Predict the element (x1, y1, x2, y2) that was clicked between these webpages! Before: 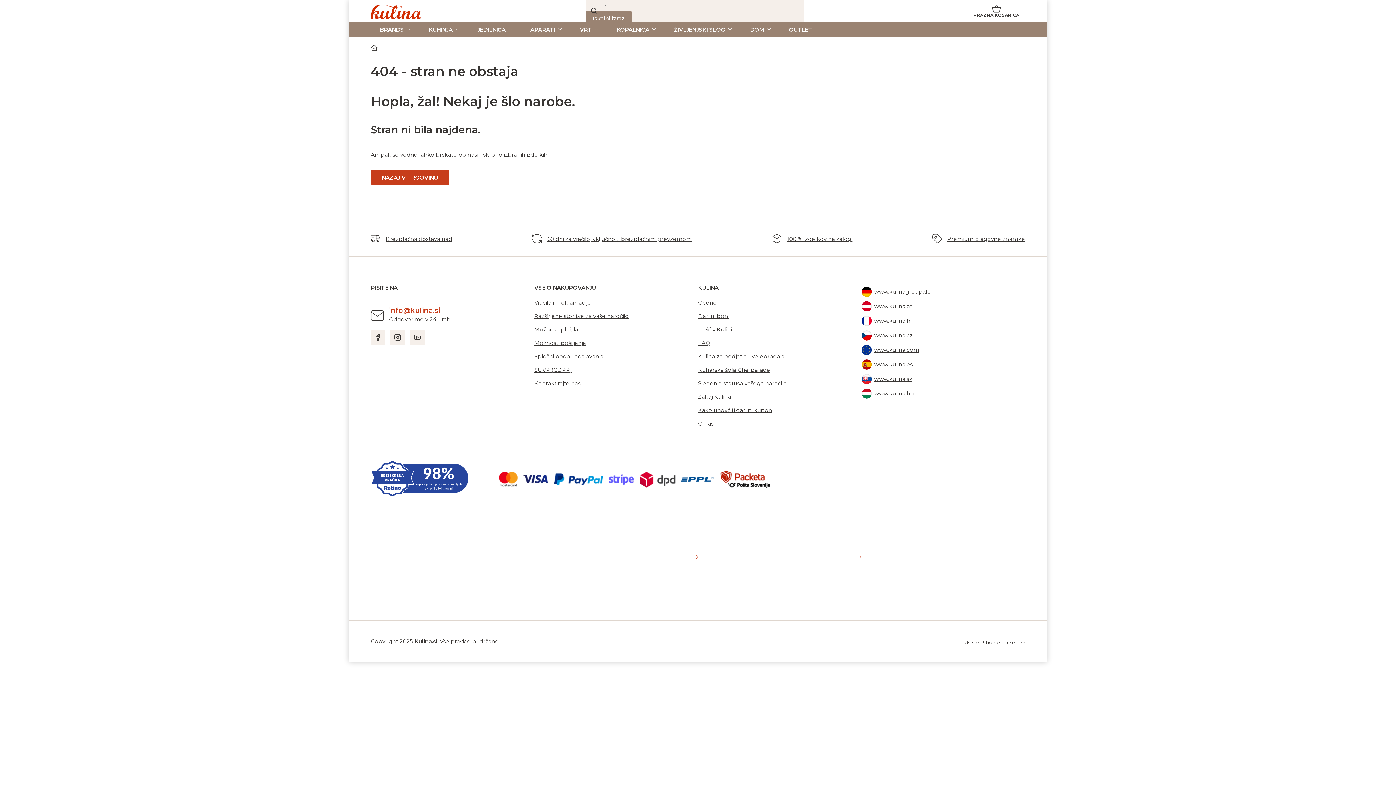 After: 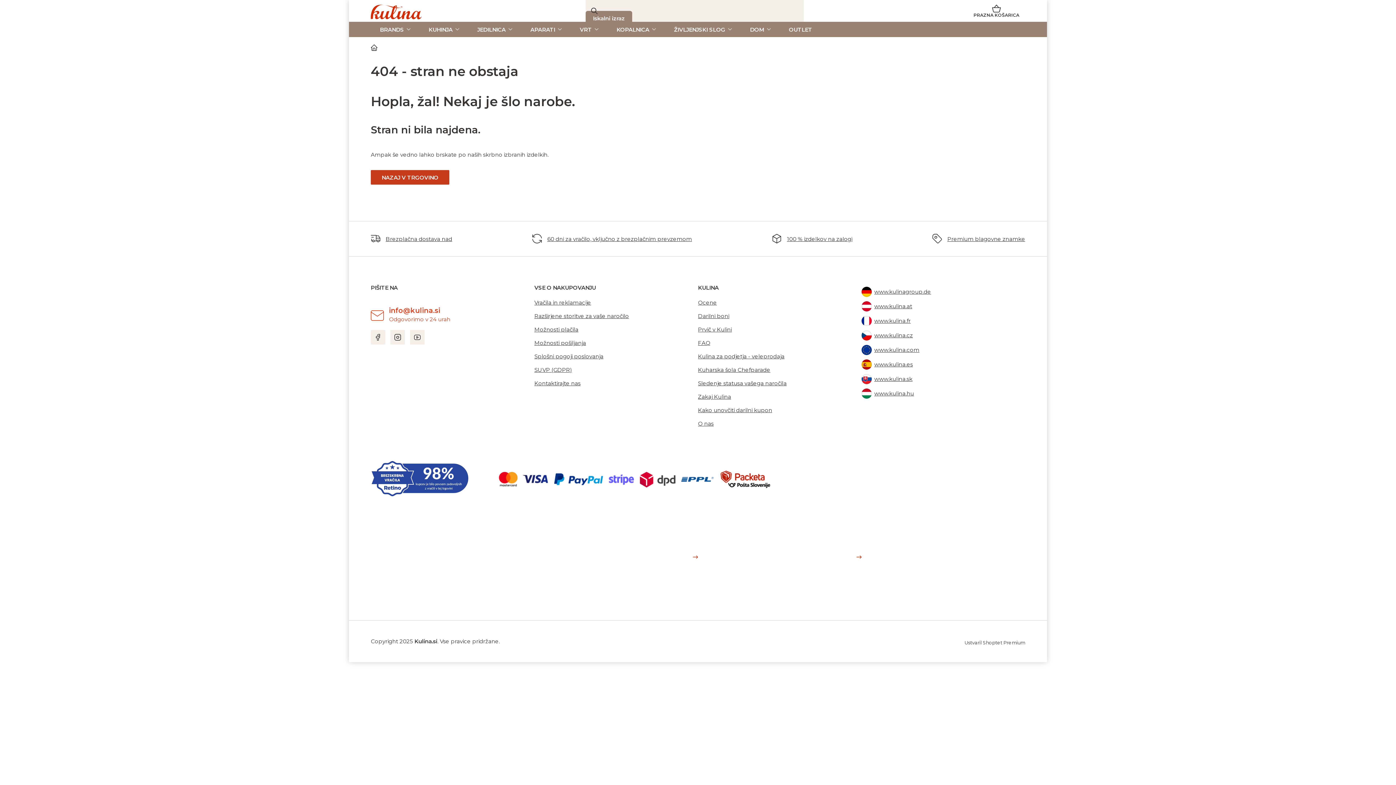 Action: bbox: (370, 306, 534, 323) label: info@kulina.si